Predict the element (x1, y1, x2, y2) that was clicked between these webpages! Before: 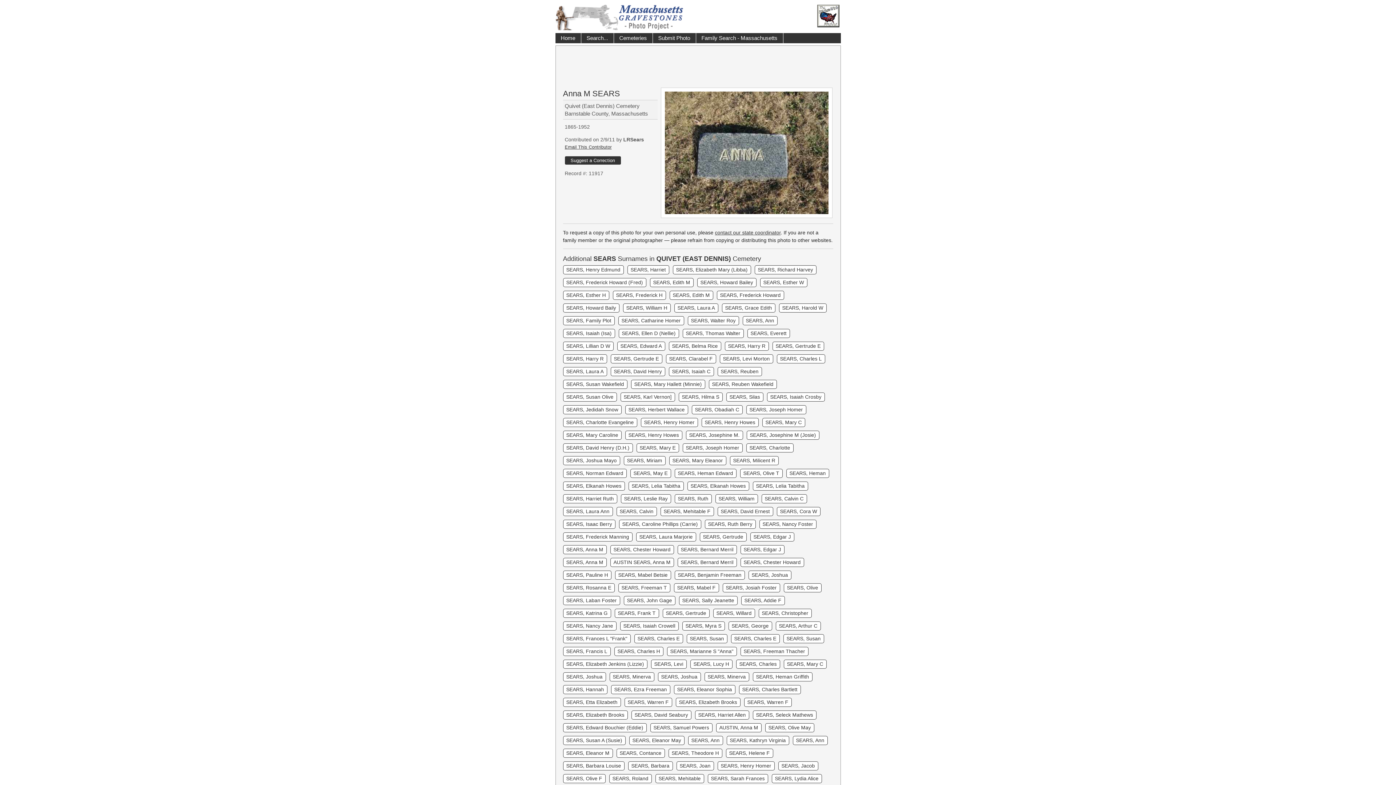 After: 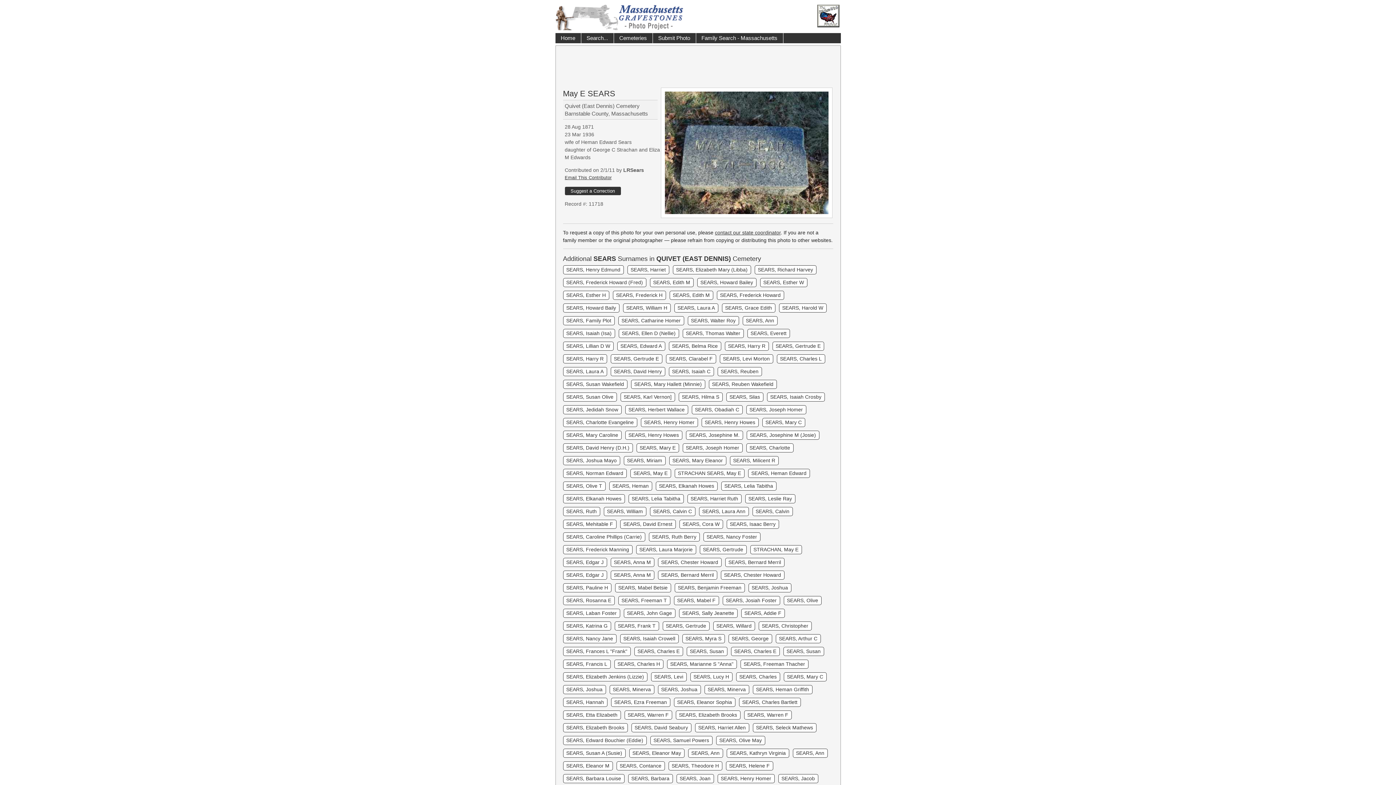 Action: label: SEARS, May E bbox: (630, 469, 671, 478)